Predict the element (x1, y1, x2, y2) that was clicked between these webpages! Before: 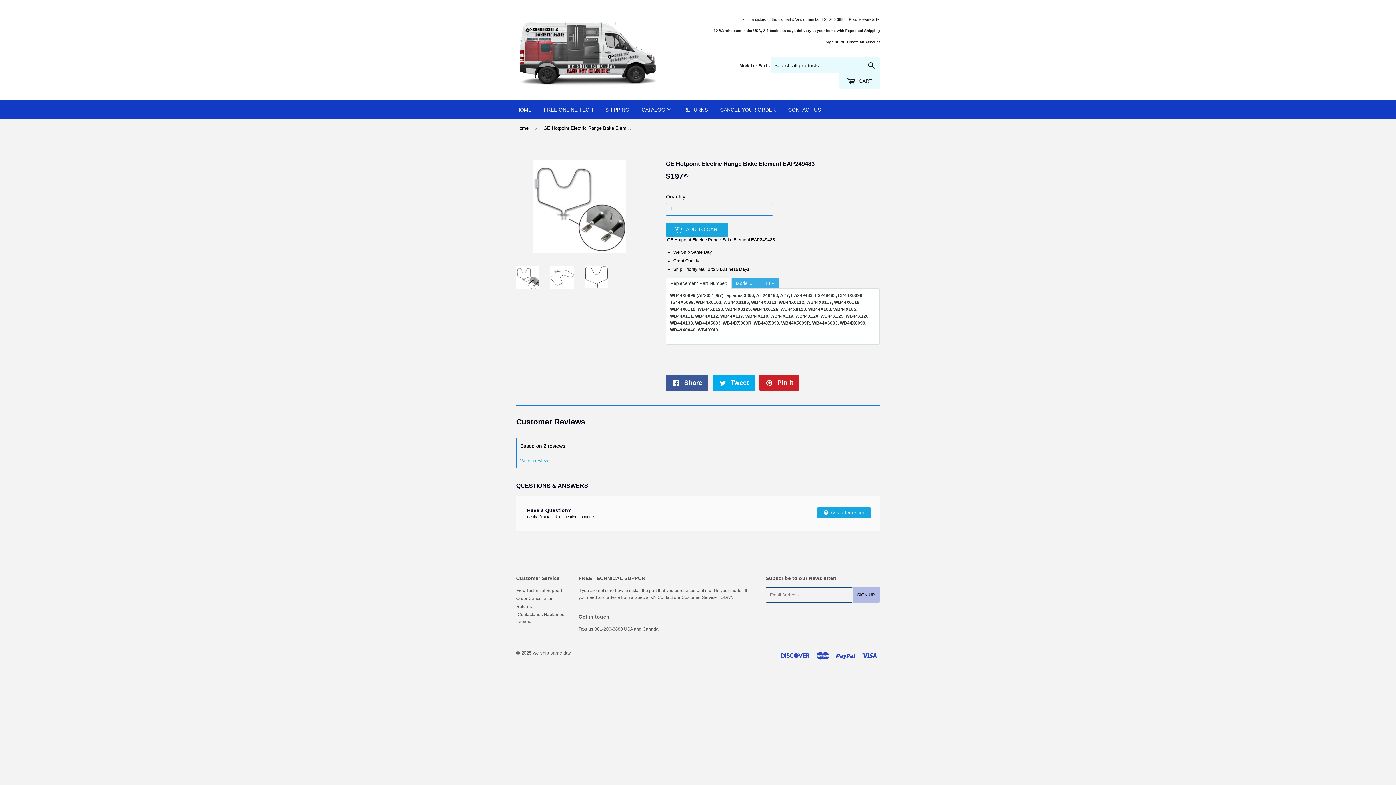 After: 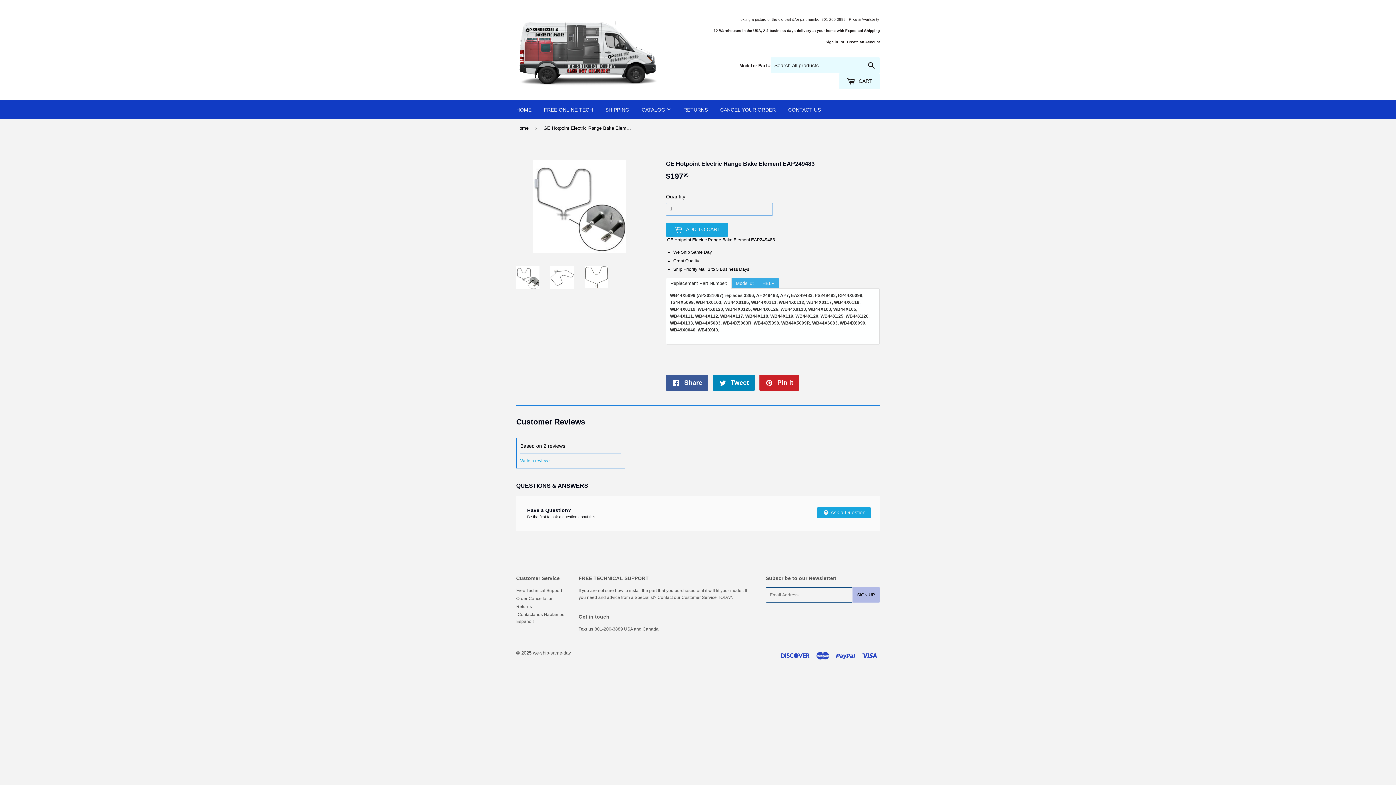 Action: label:  Tweet
Tweet on Twitter bbox: (713, 375, 754, 391)